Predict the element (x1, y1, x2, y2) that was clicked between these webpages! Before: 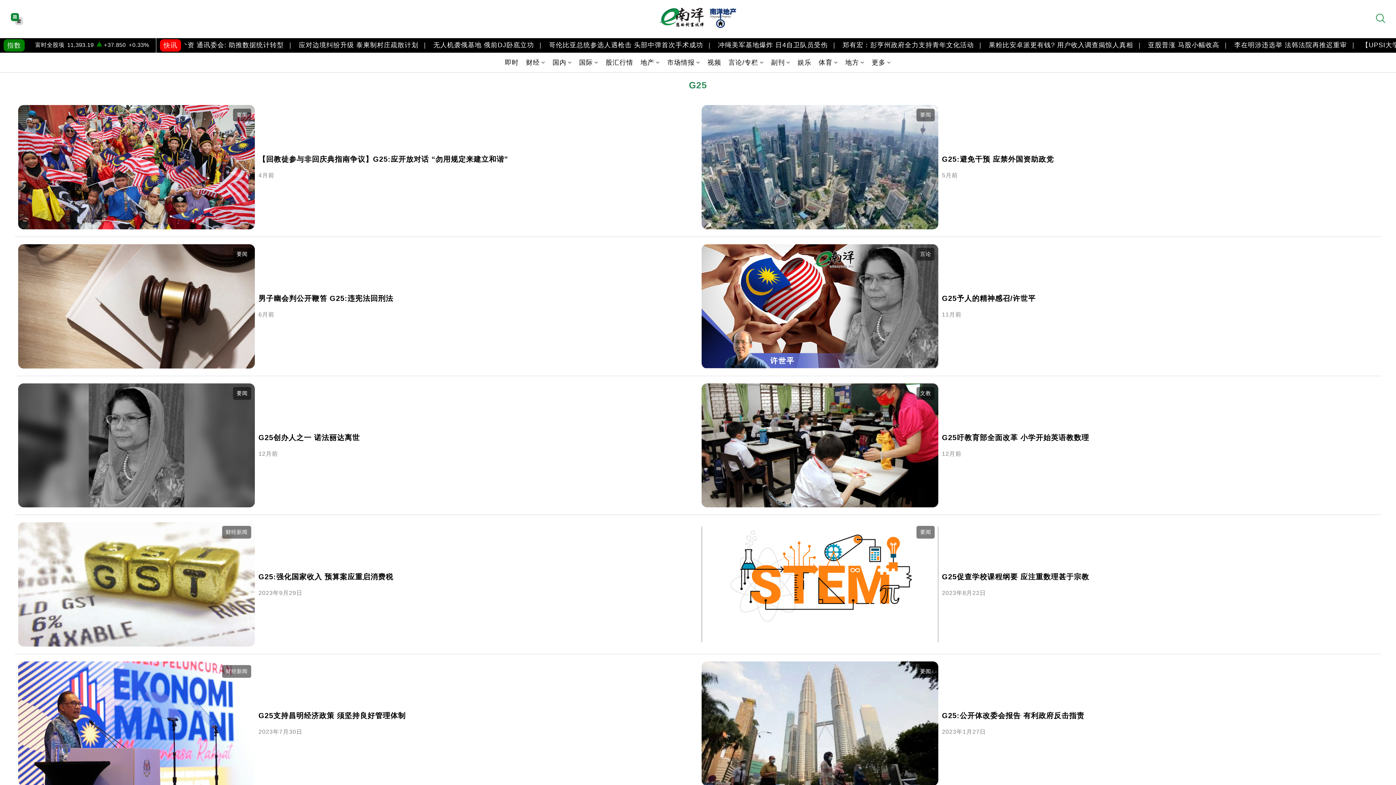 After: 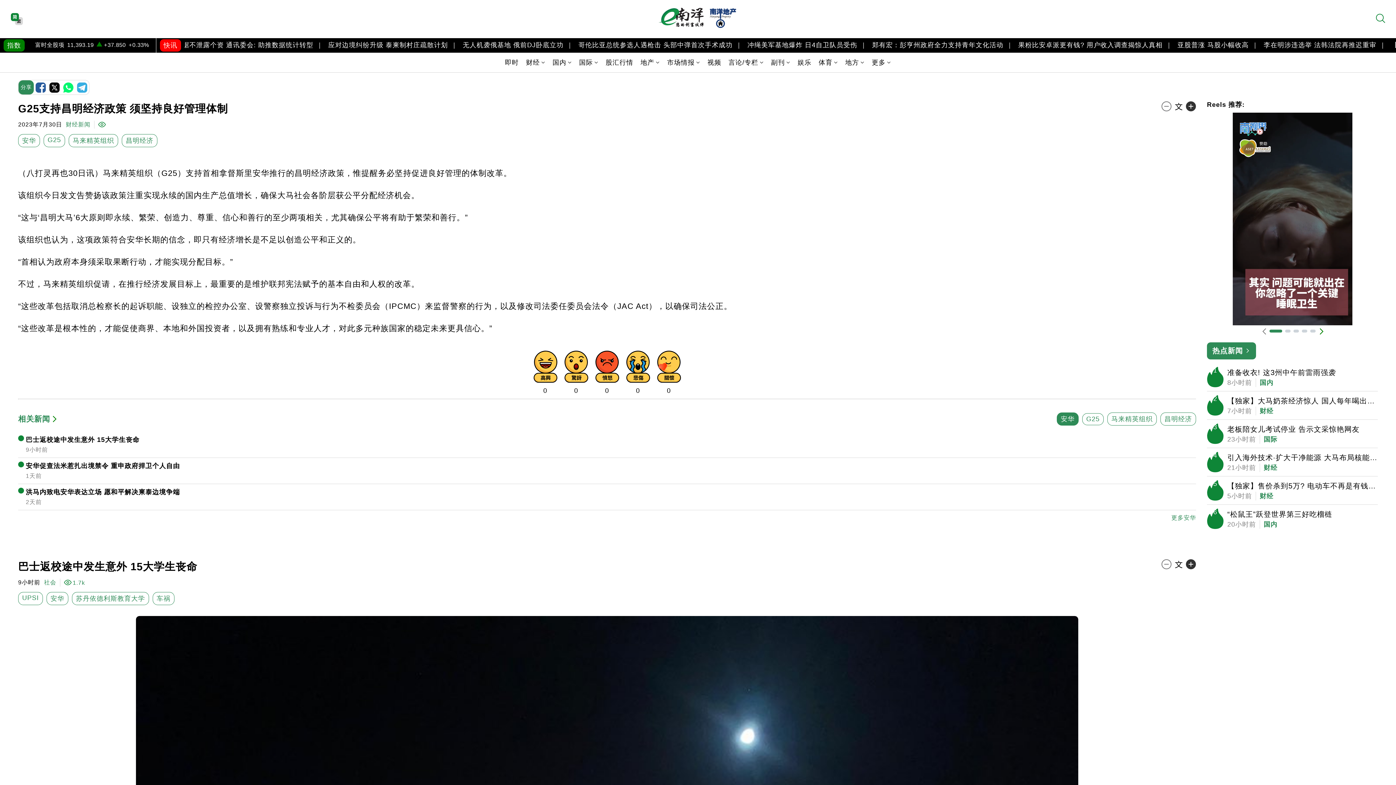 Action: bbox: (18, 661, 254, 786)